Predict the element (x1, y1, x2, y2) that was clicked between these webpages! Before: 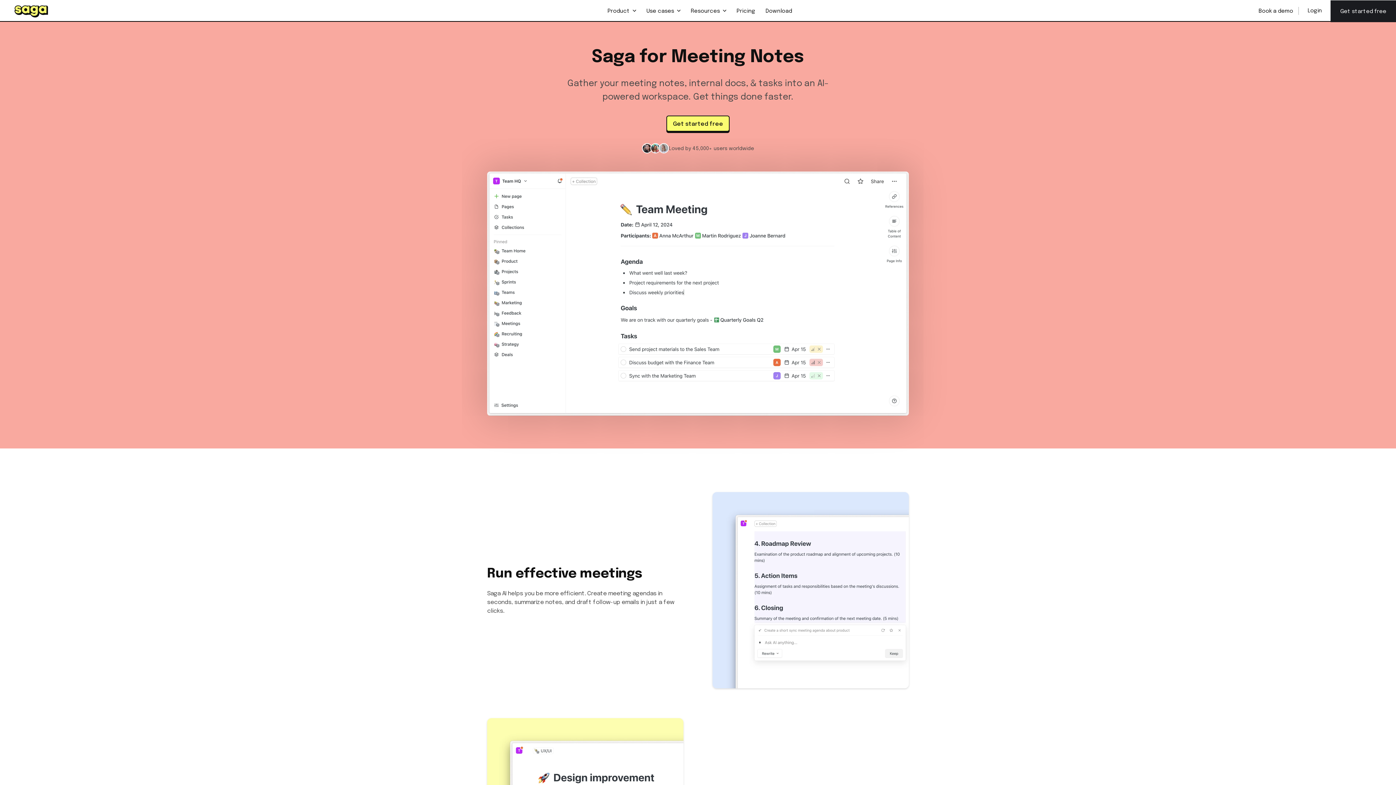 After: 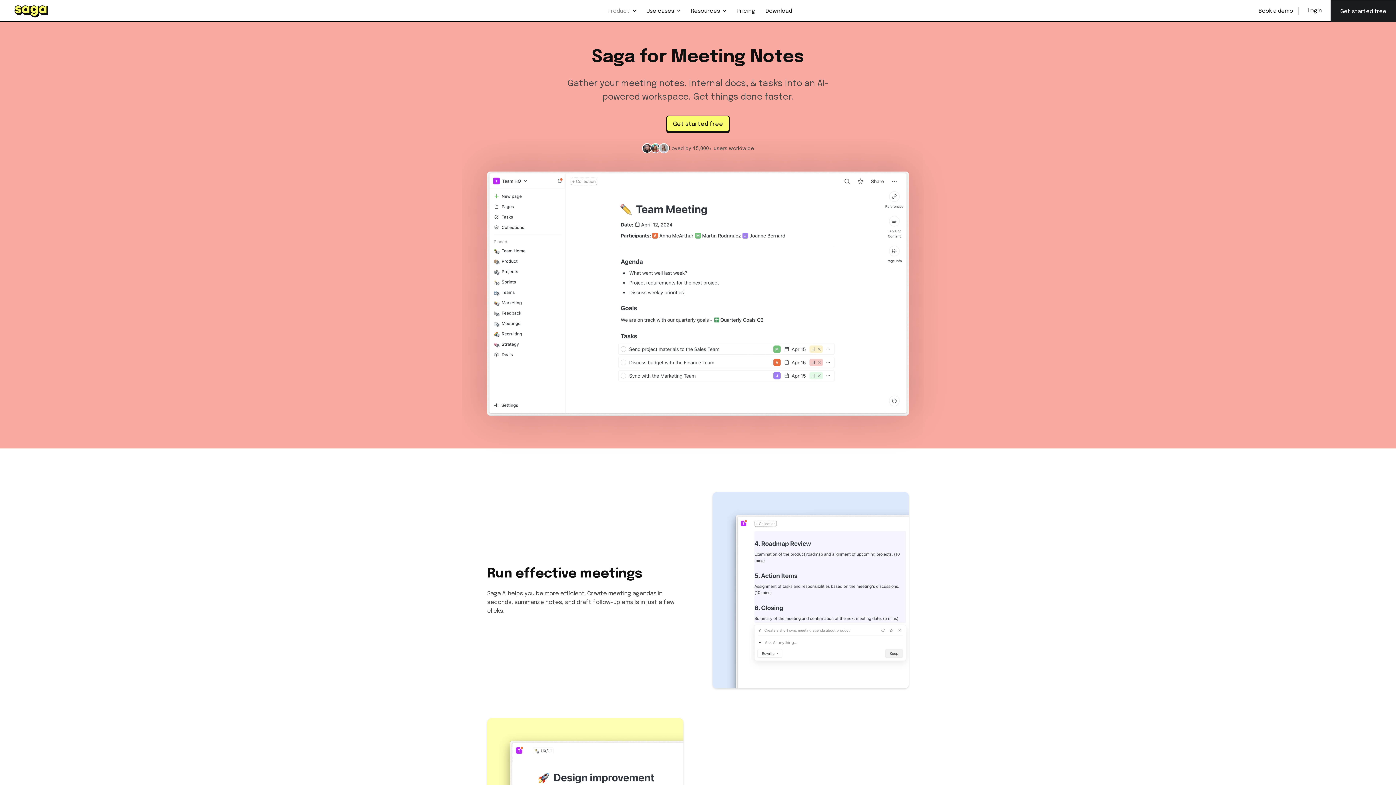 Action: bbox: (602, 0, 641, 21) label: Product